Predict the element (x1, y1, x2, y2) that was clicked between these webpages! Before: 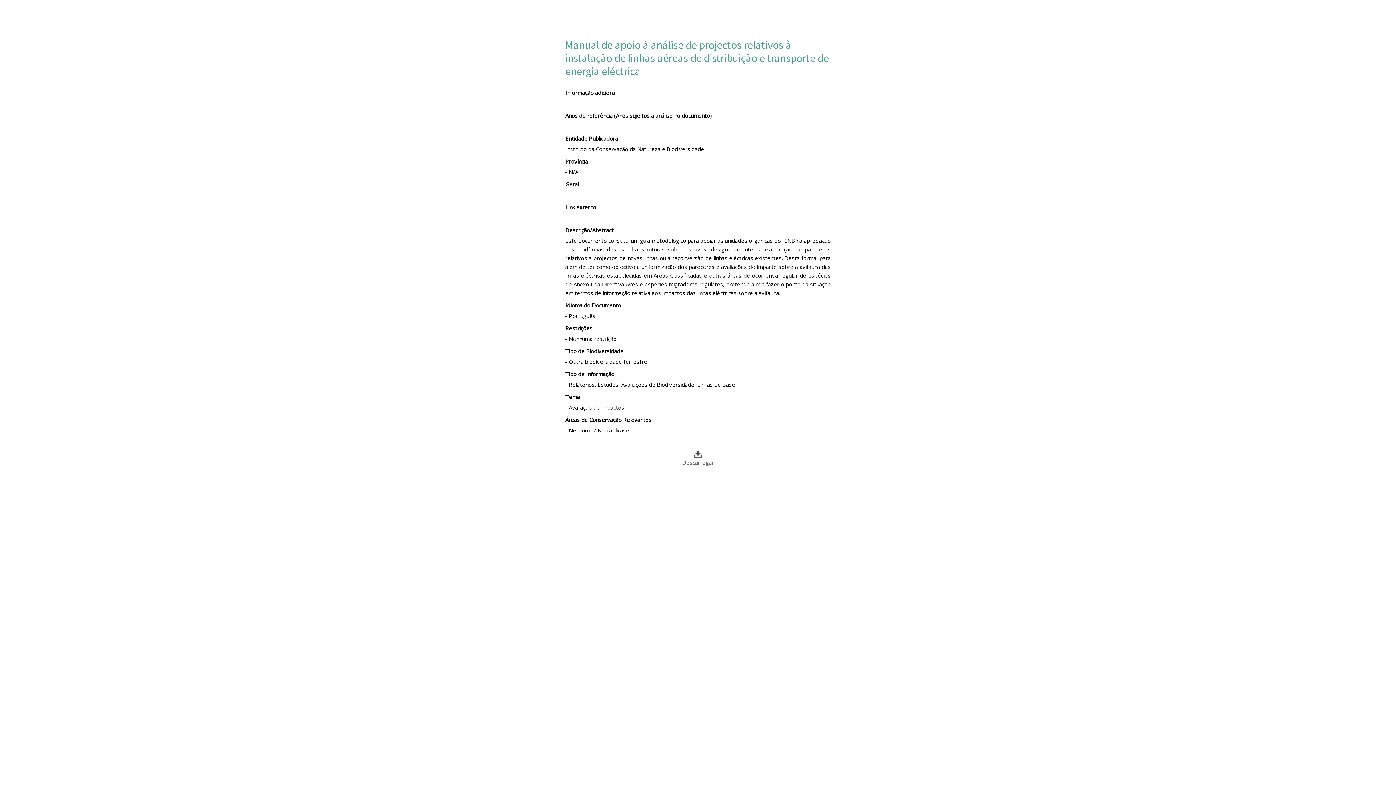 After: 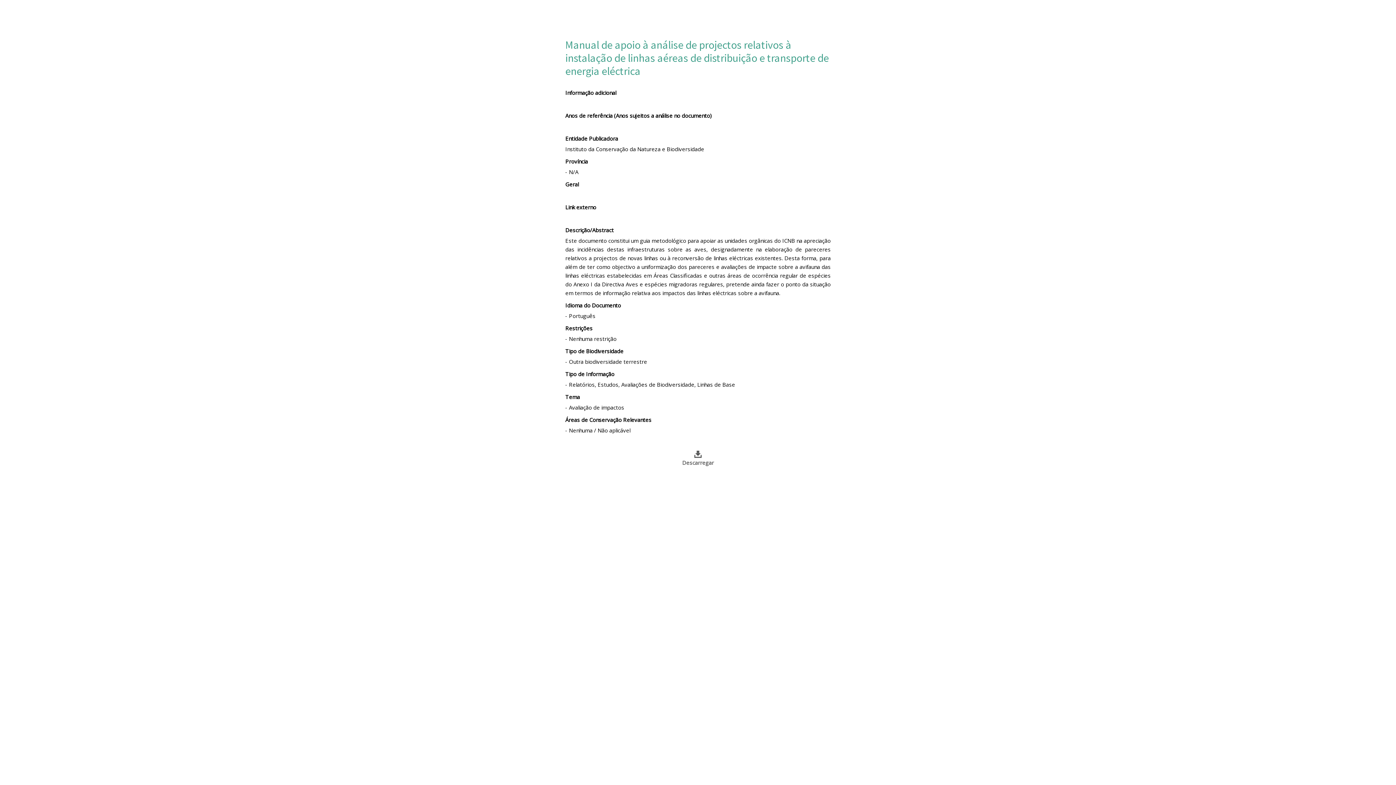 Action: bbox: (565, 448, 830, 466) label: Descarregar